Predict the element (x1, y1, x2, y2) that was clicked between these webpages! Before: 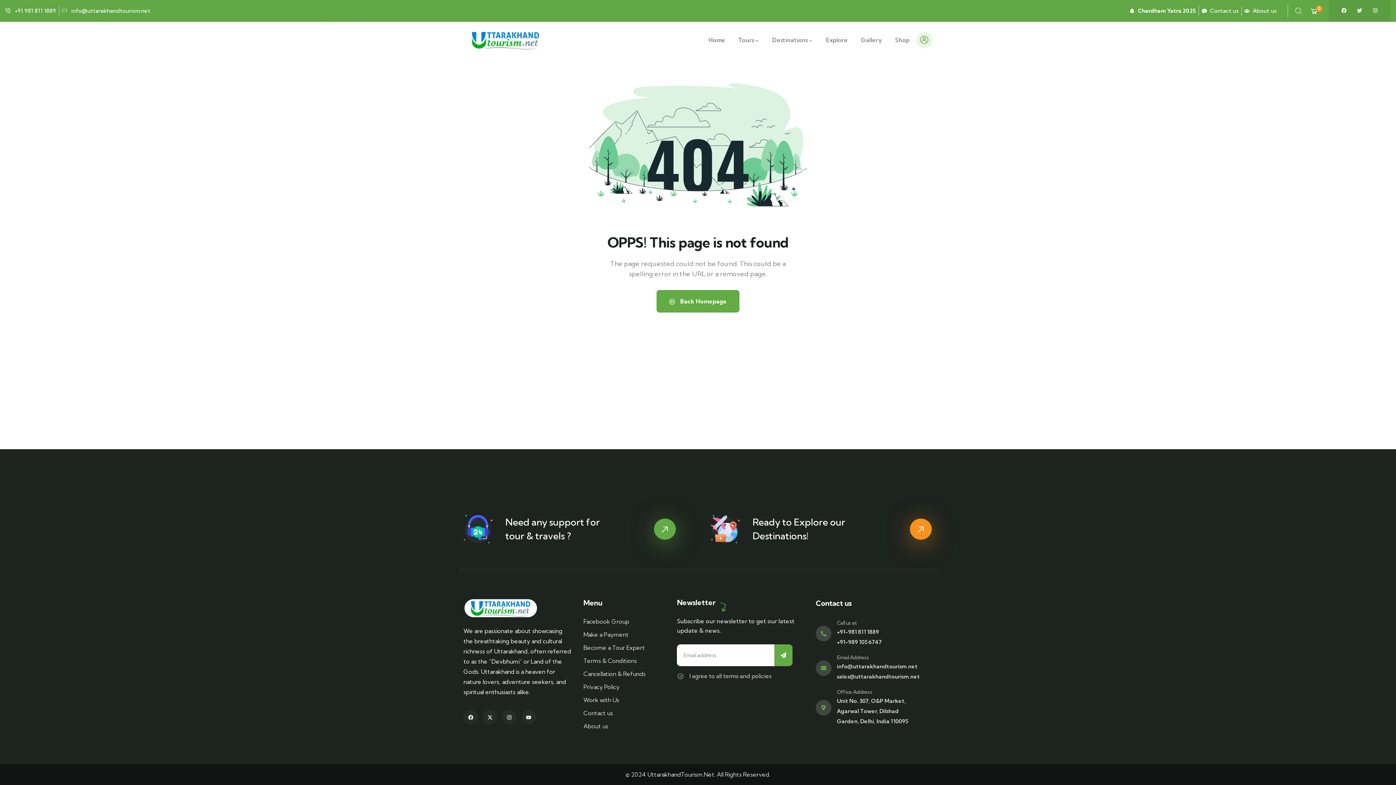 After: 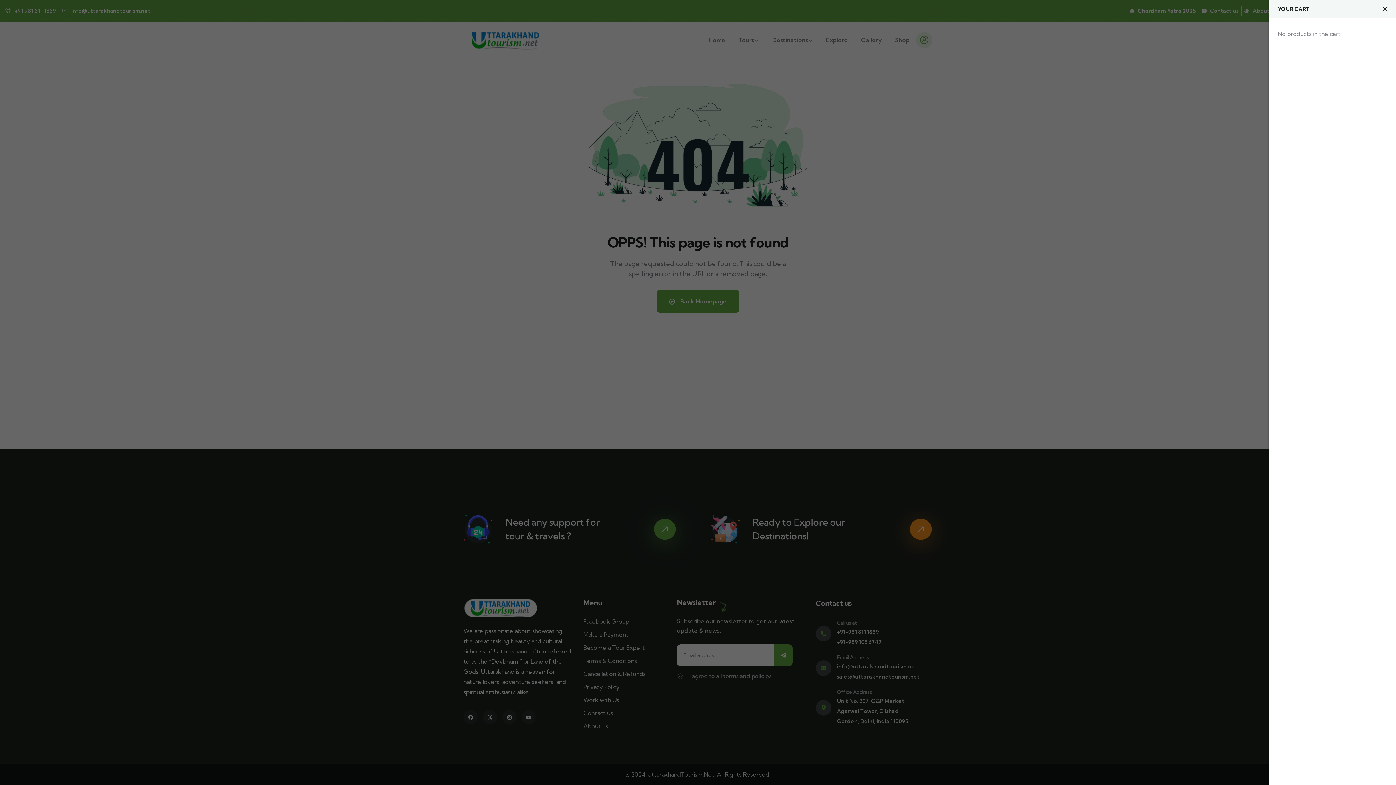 Action: bbox: (1310, 4, 1320, 17) label: 0